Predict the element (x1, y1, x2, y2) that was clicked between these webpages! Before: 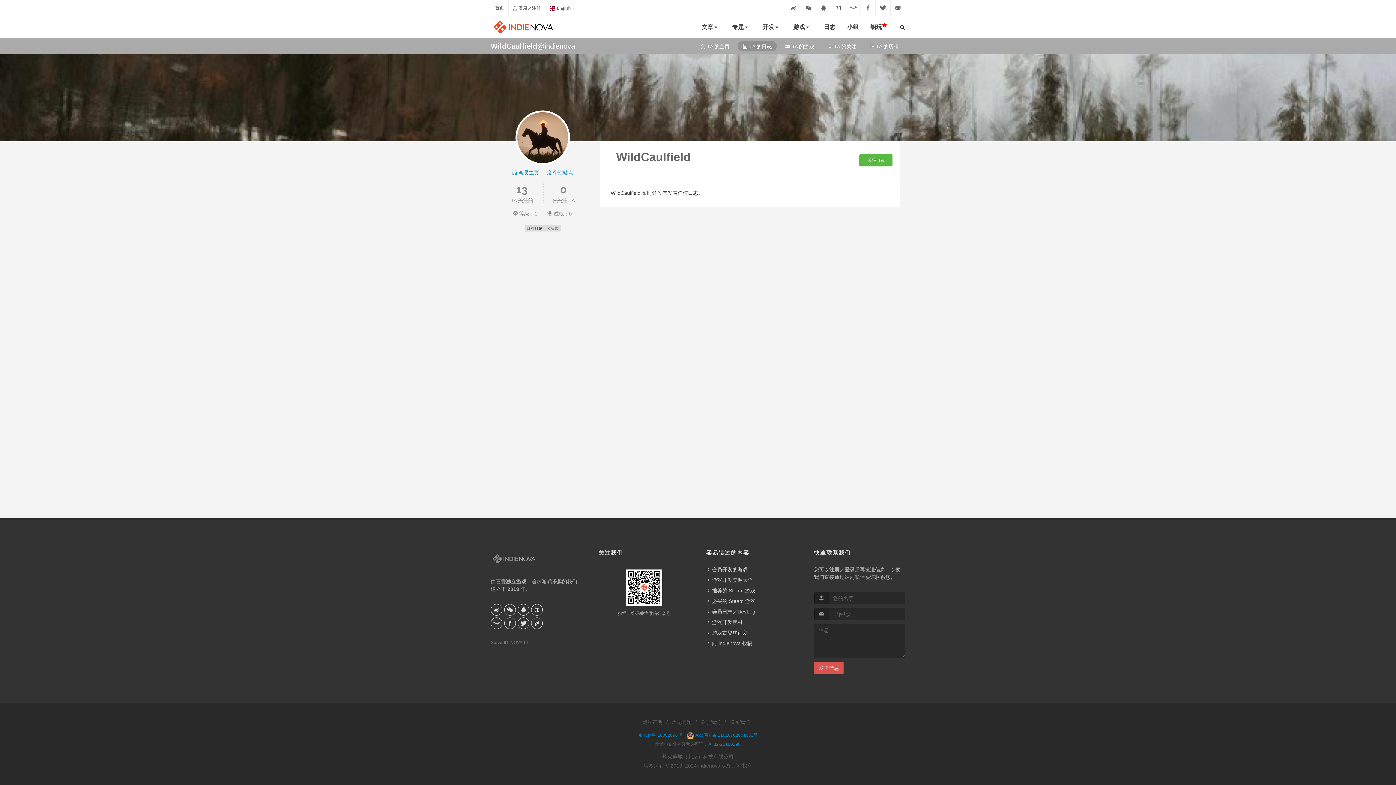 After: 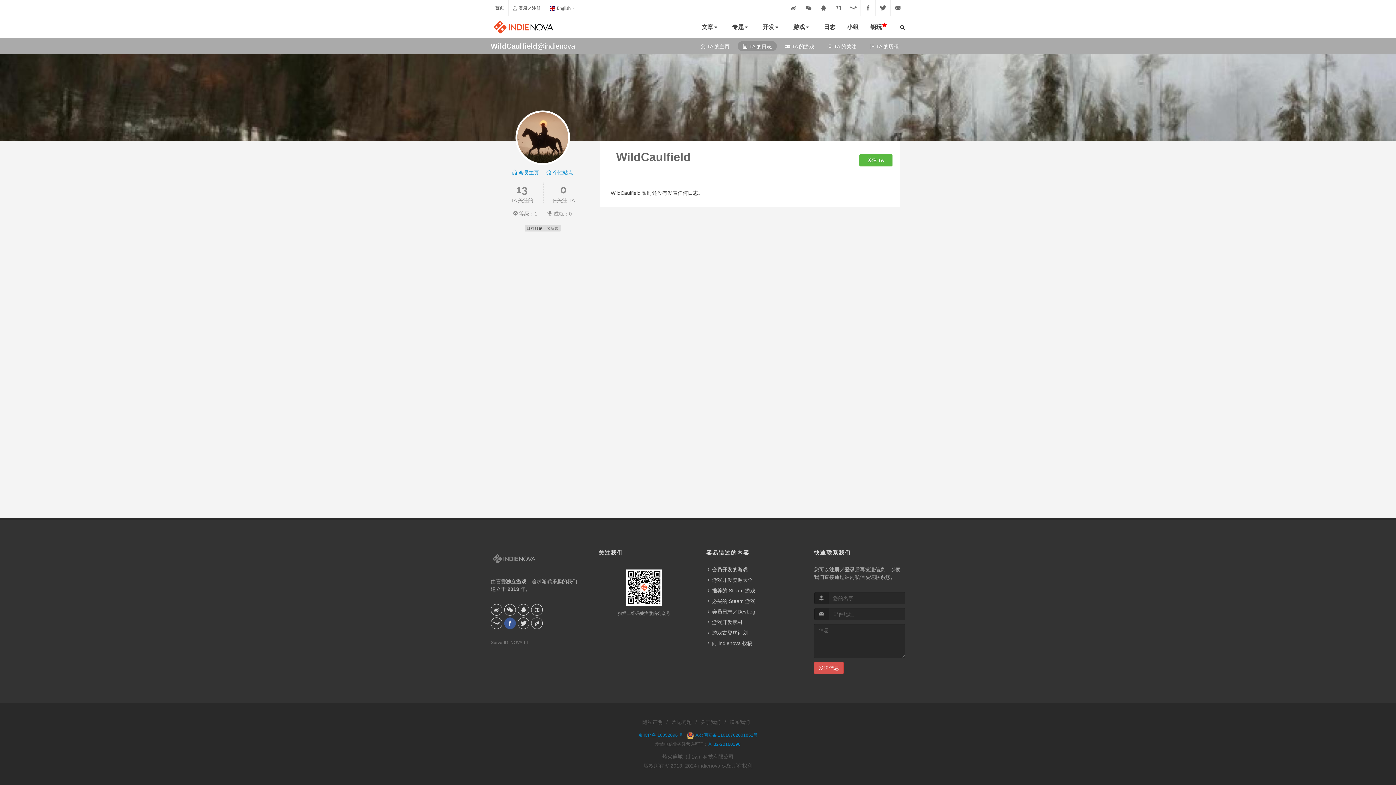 Action: bbox: (504, 617, 516, 629)